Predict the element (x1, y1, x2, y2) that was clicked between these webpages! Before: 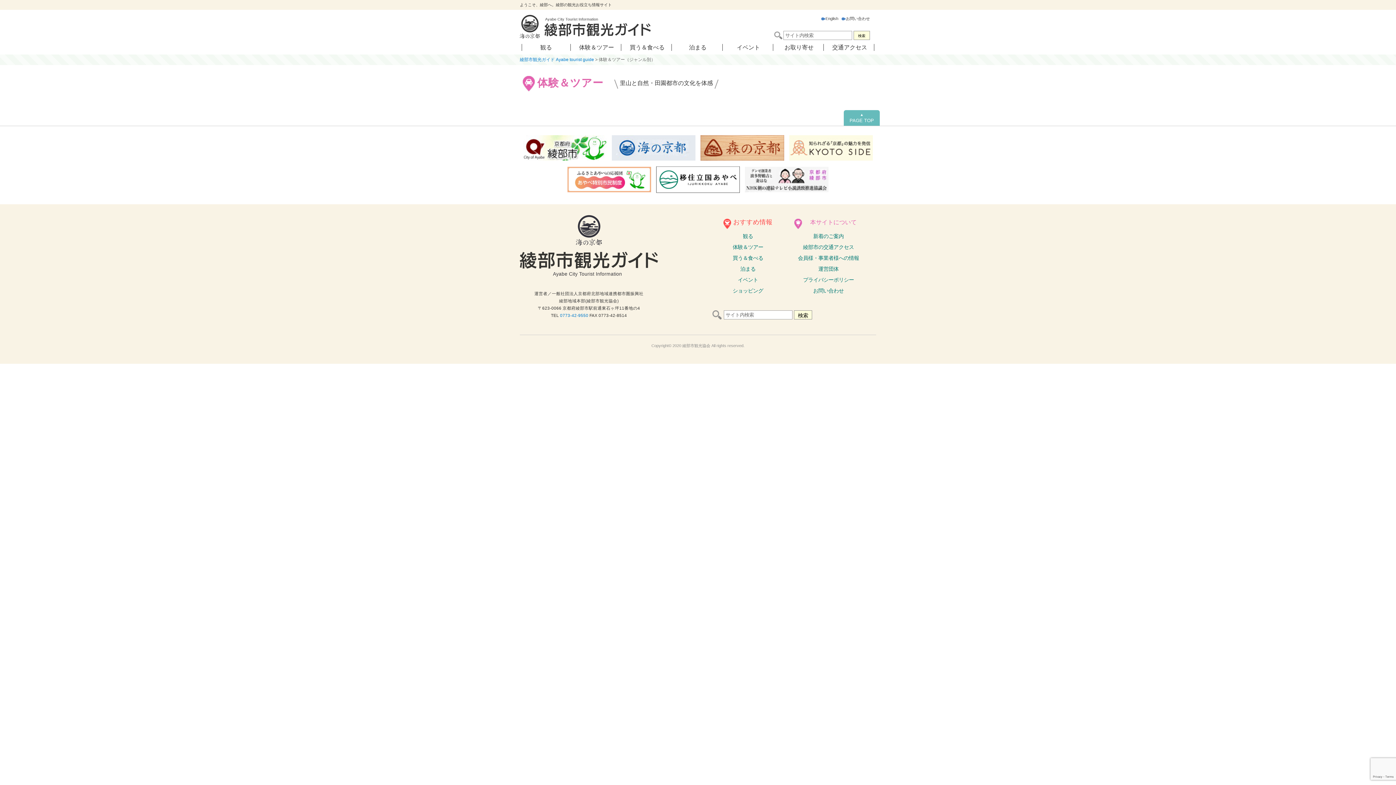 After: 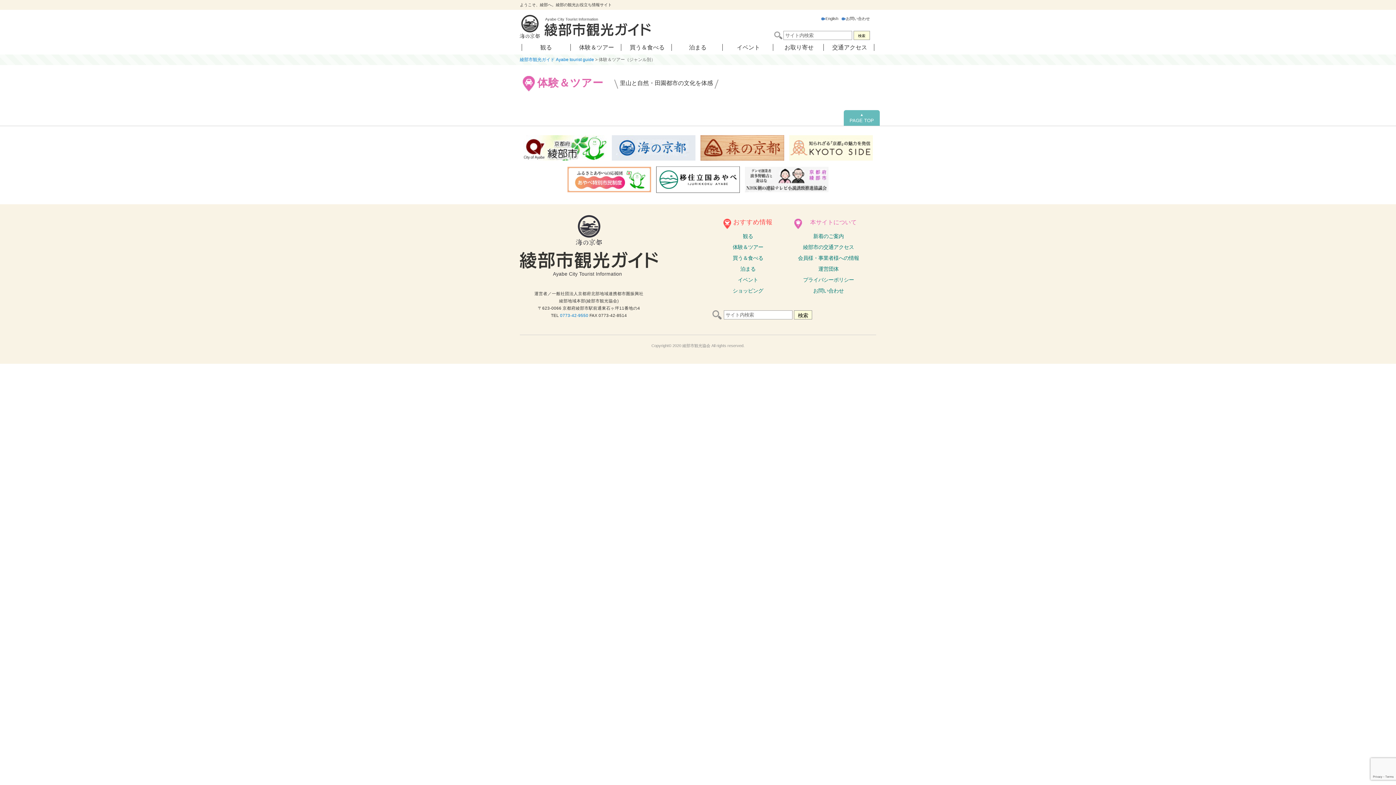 Action: bbox: (656, 176, 740, 182)